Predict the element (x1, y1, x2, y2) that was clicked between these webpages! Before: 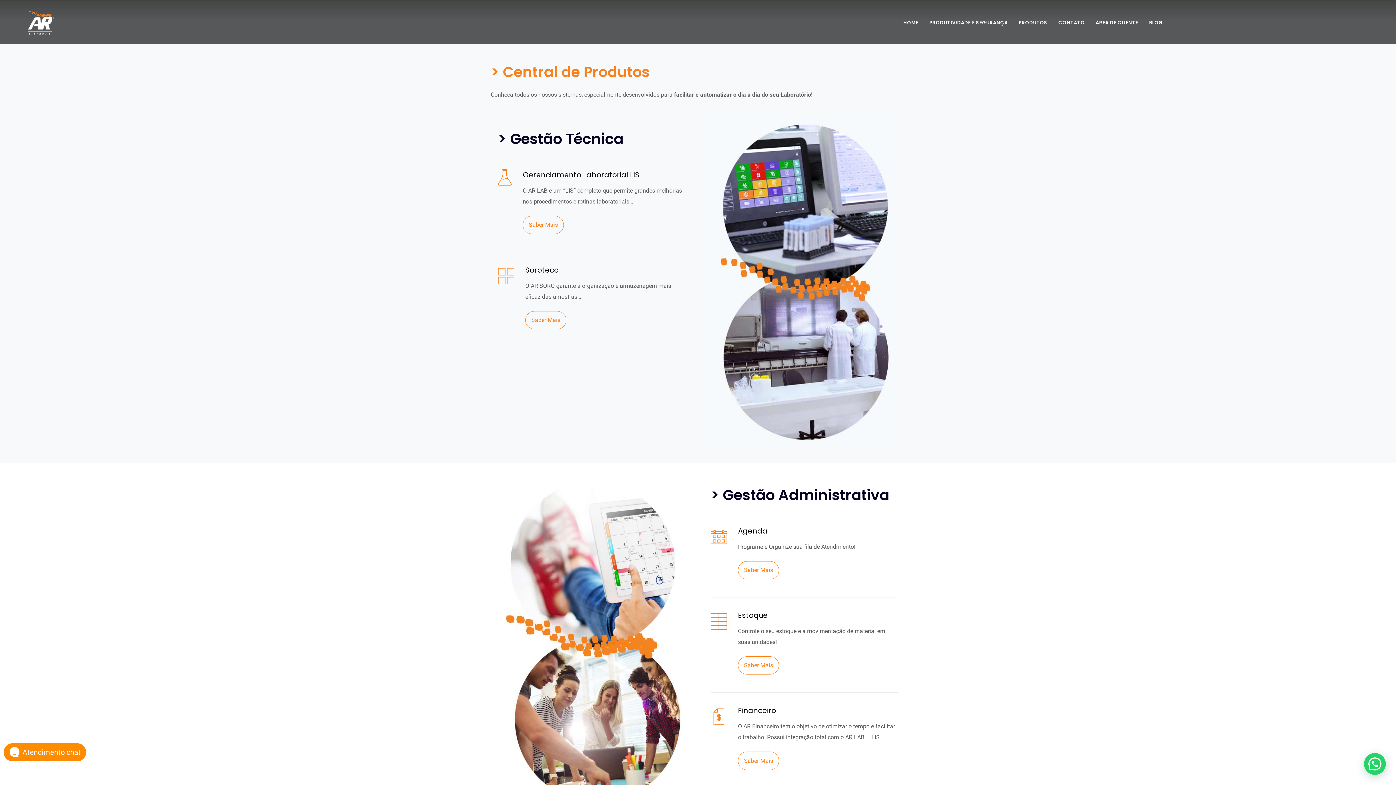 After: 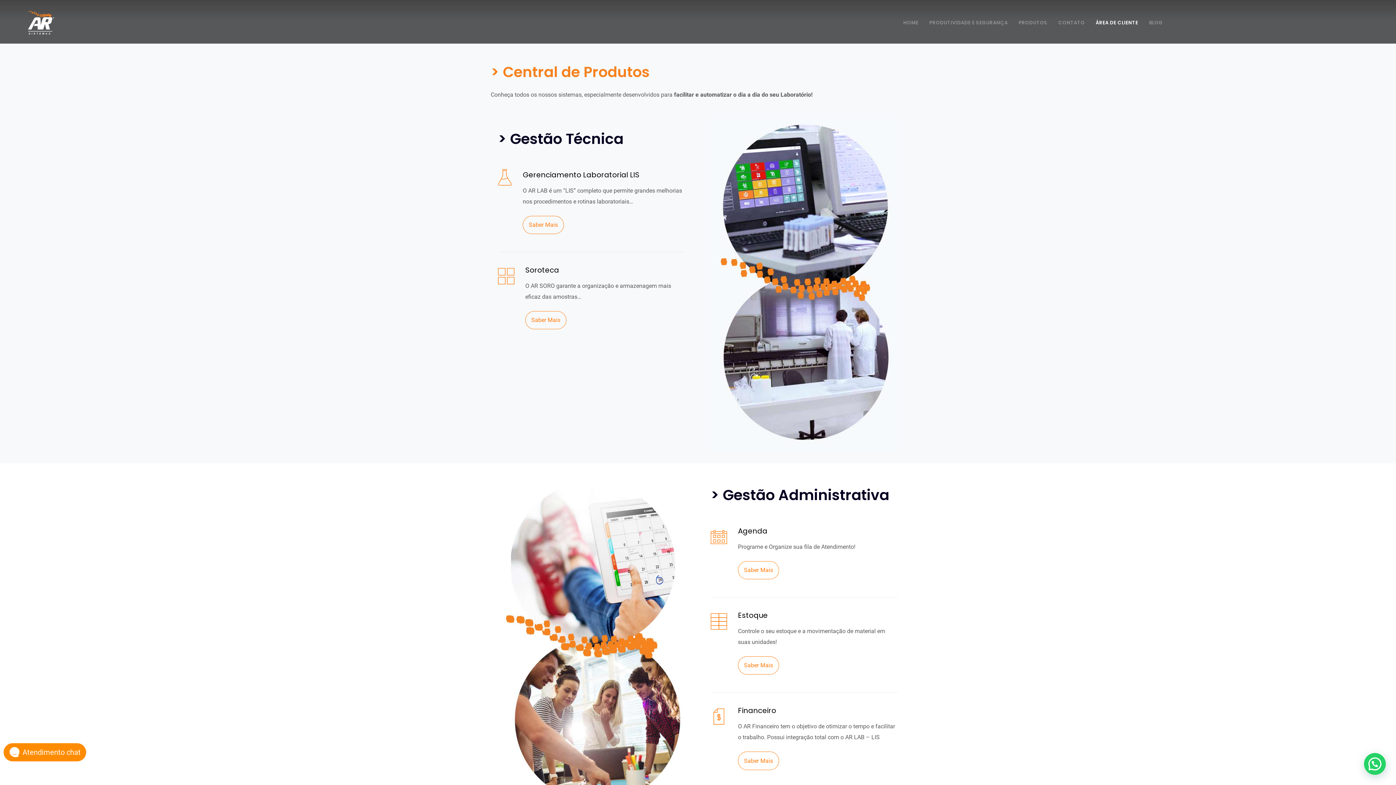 Action: bbox: (1090, 0, 1143, 45) label: ÁREA DE CLIENTE